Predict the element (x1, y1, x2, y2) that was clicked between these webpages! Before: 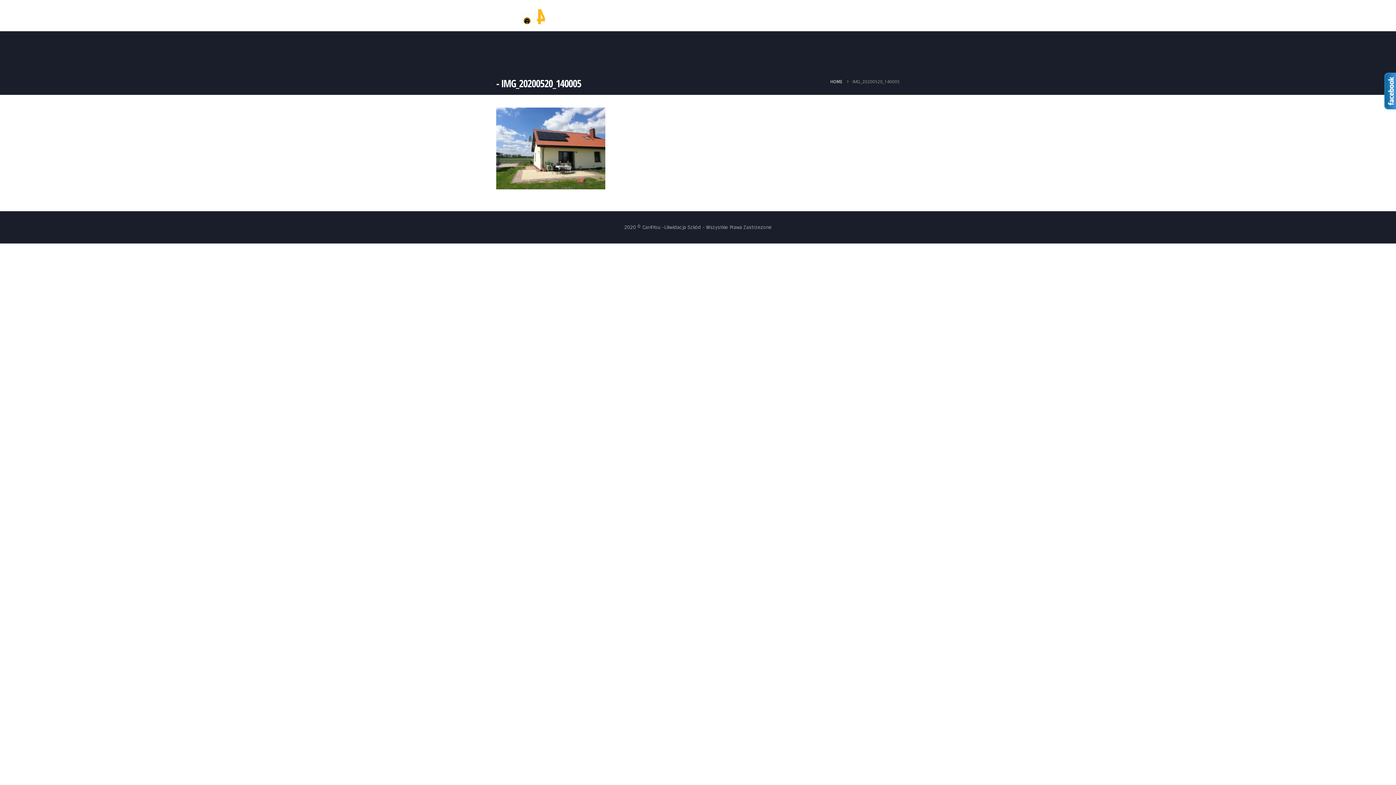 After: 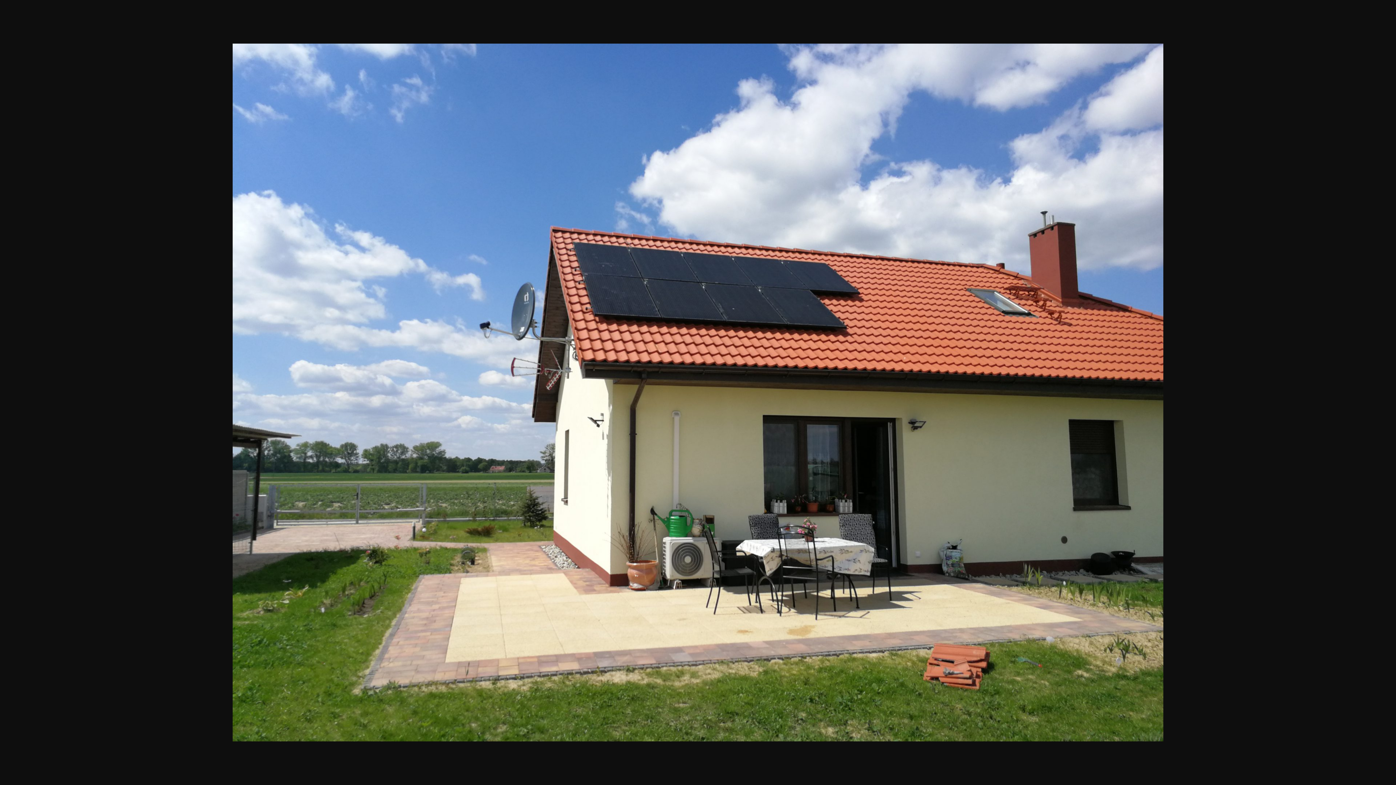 Action: bbox: (496, 144, 605, 151)